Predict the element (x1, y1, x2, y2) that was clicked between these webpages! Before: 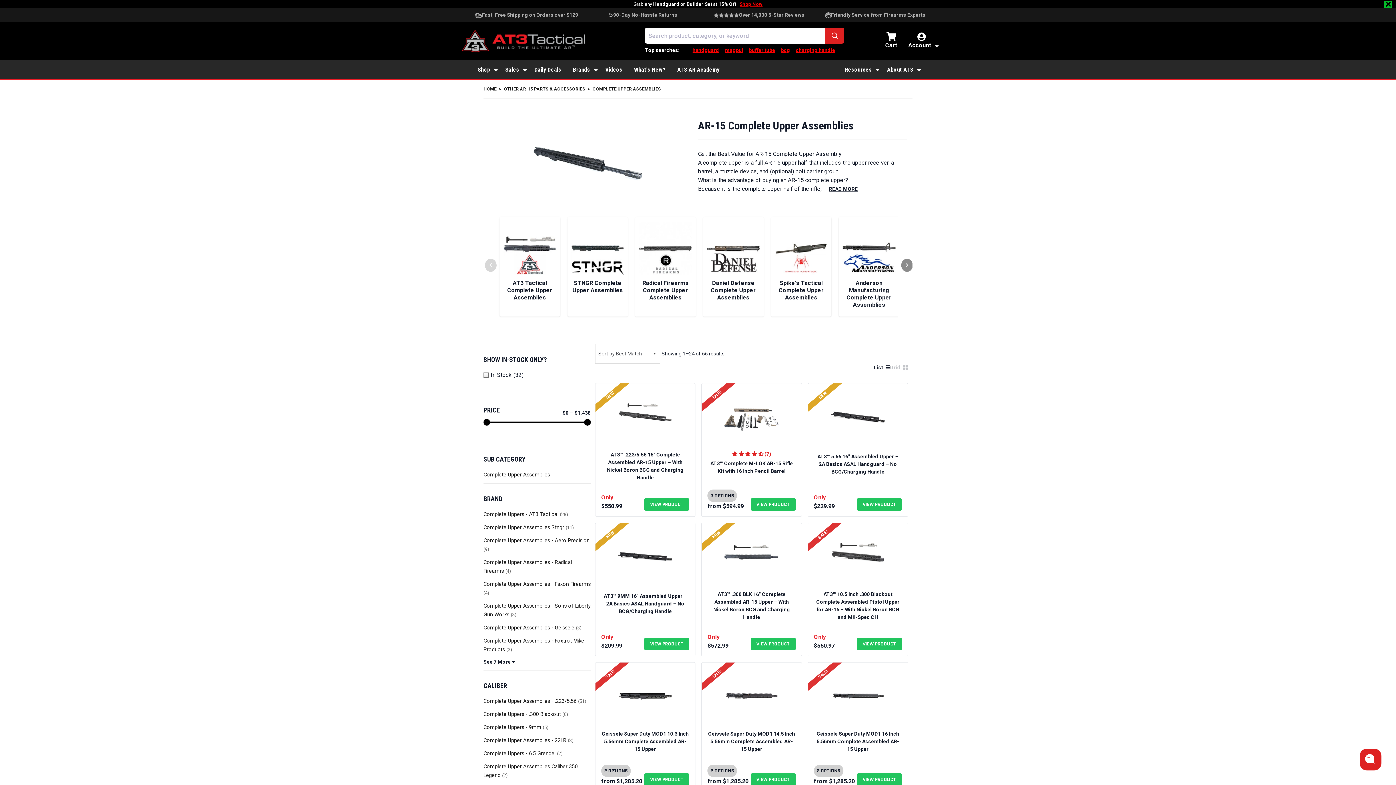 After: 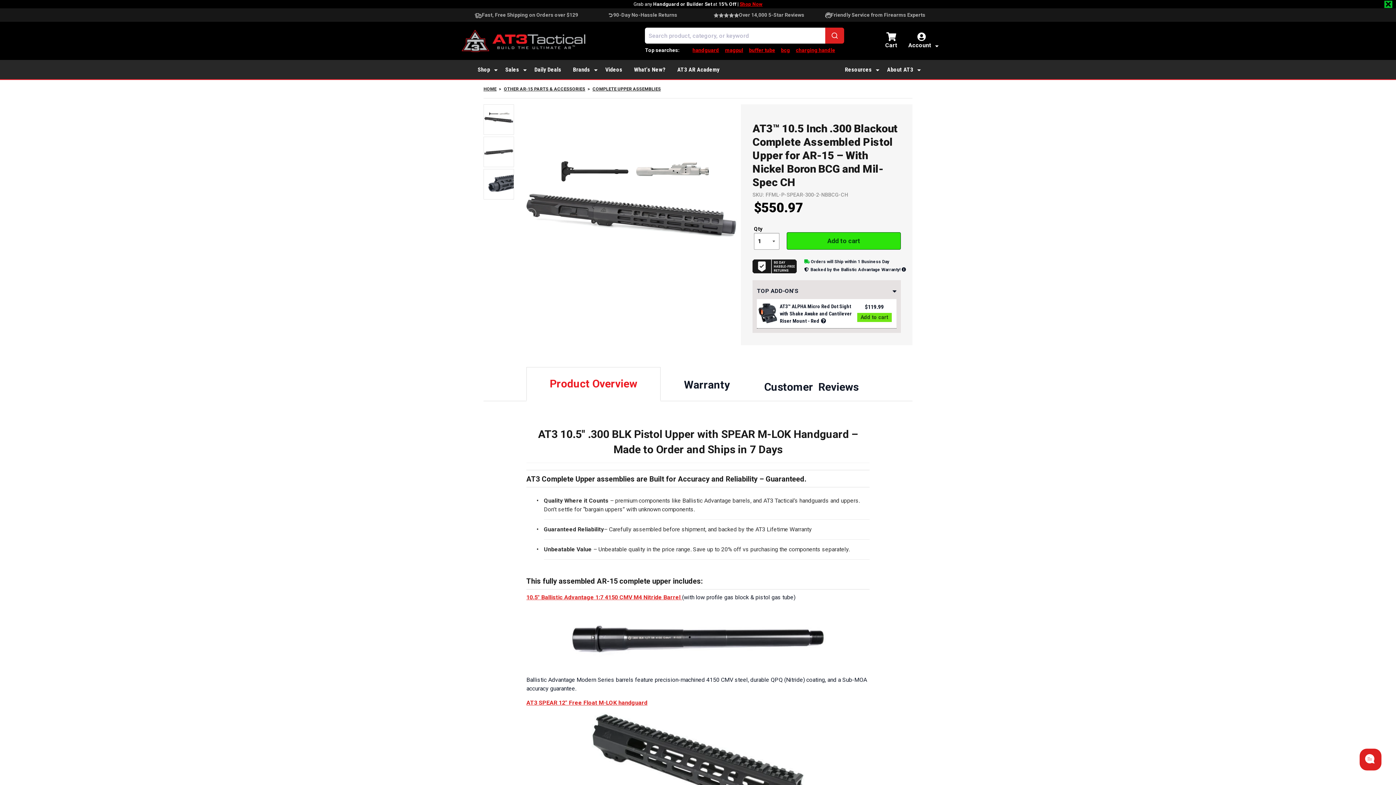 Action: bbox: (814, 529, 902, 589)